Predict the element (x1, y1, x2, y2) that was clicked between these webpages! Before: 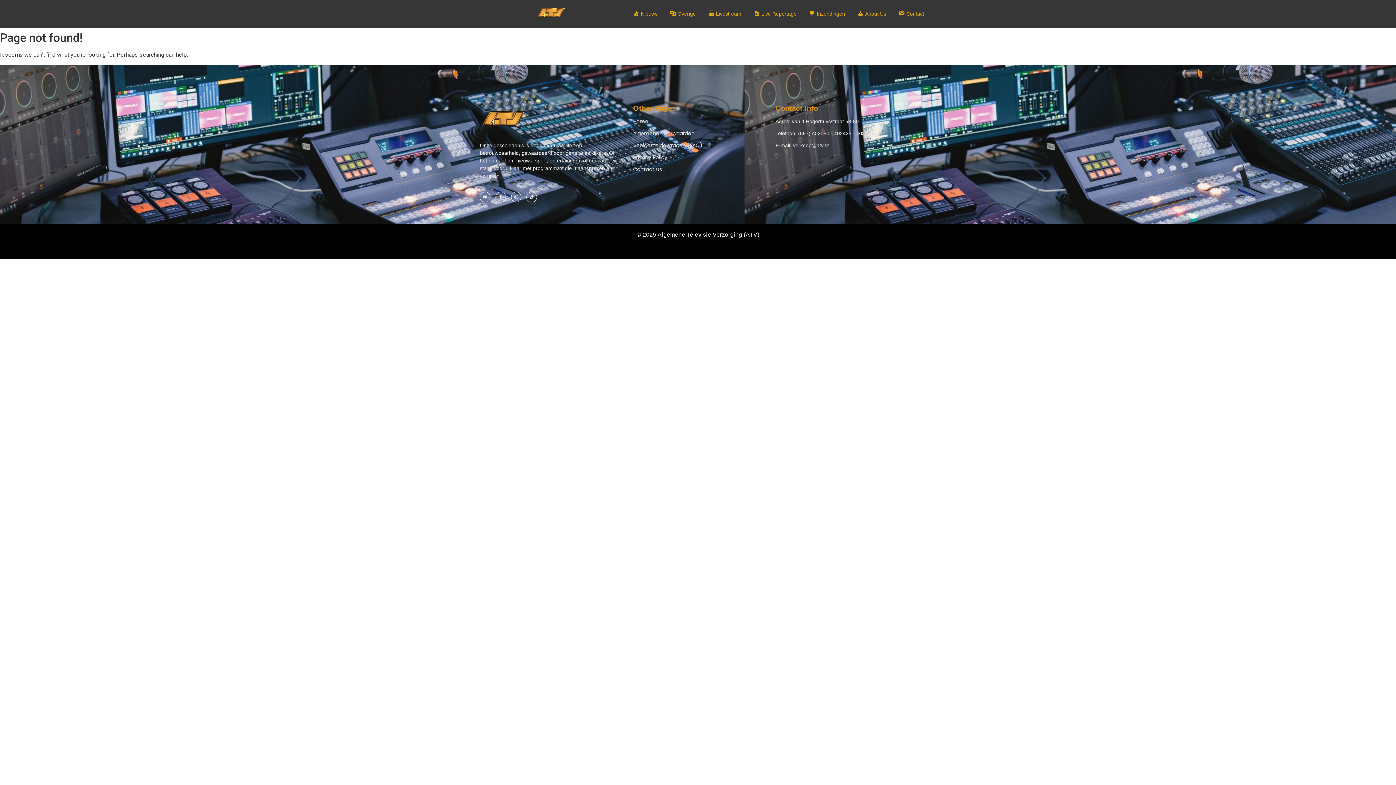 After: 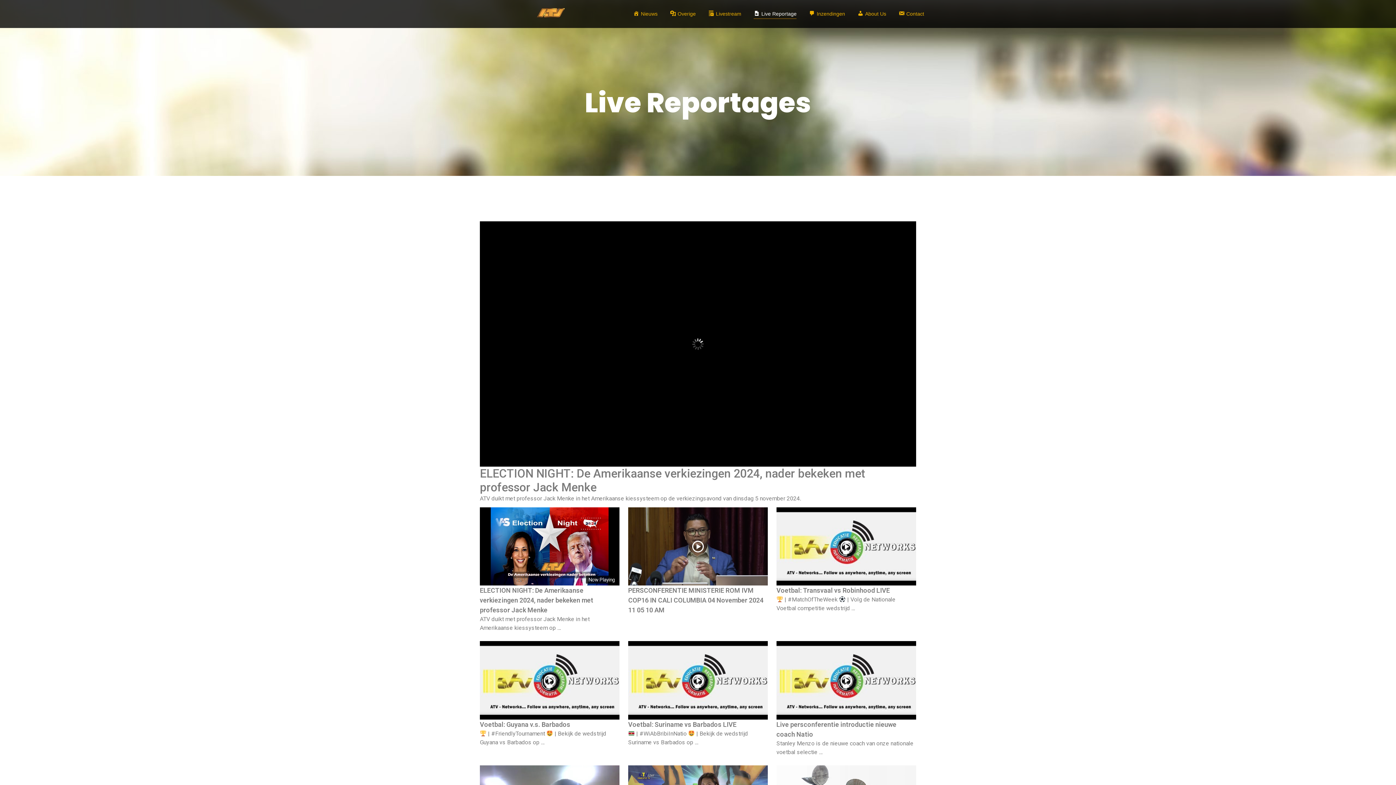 Action: label: Live Reportage bbox: (751, 3, 799, 24)